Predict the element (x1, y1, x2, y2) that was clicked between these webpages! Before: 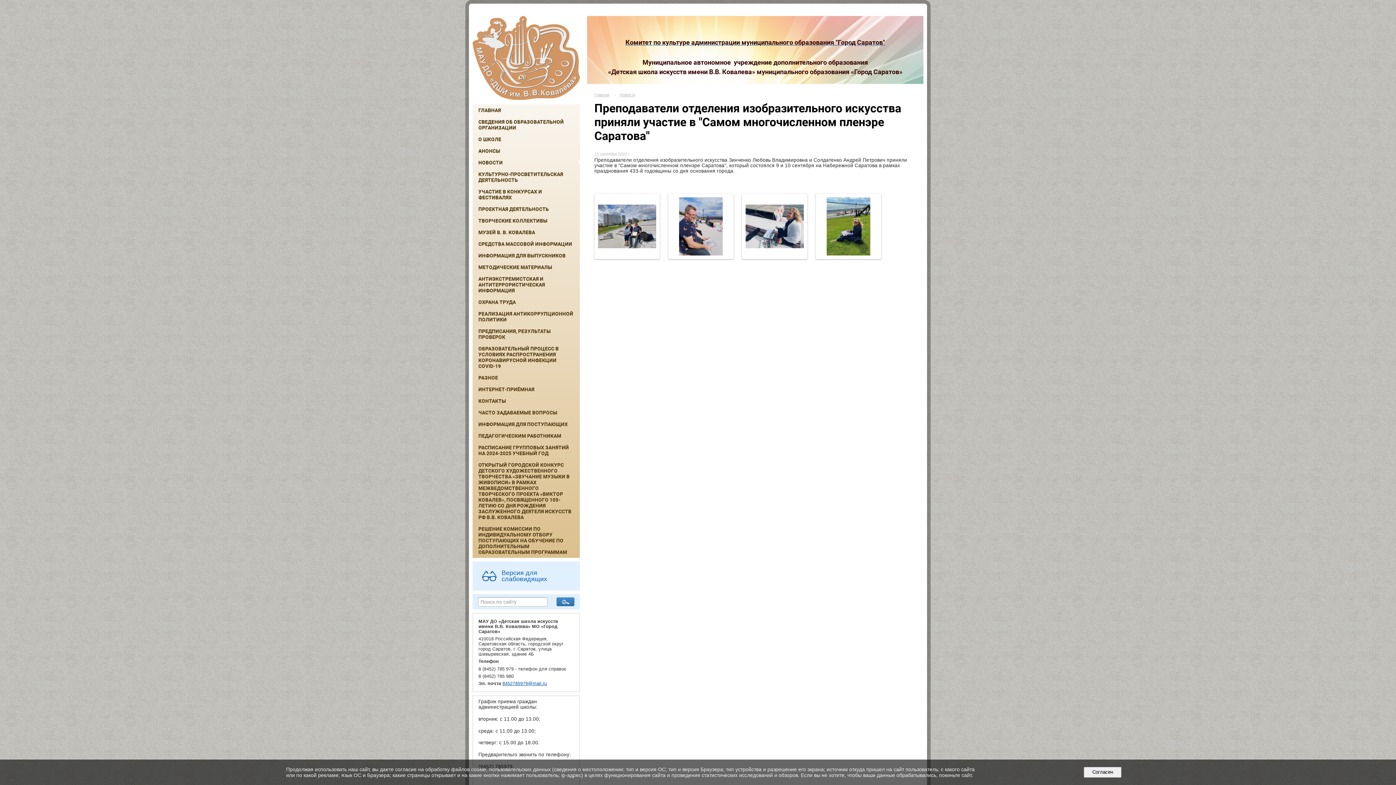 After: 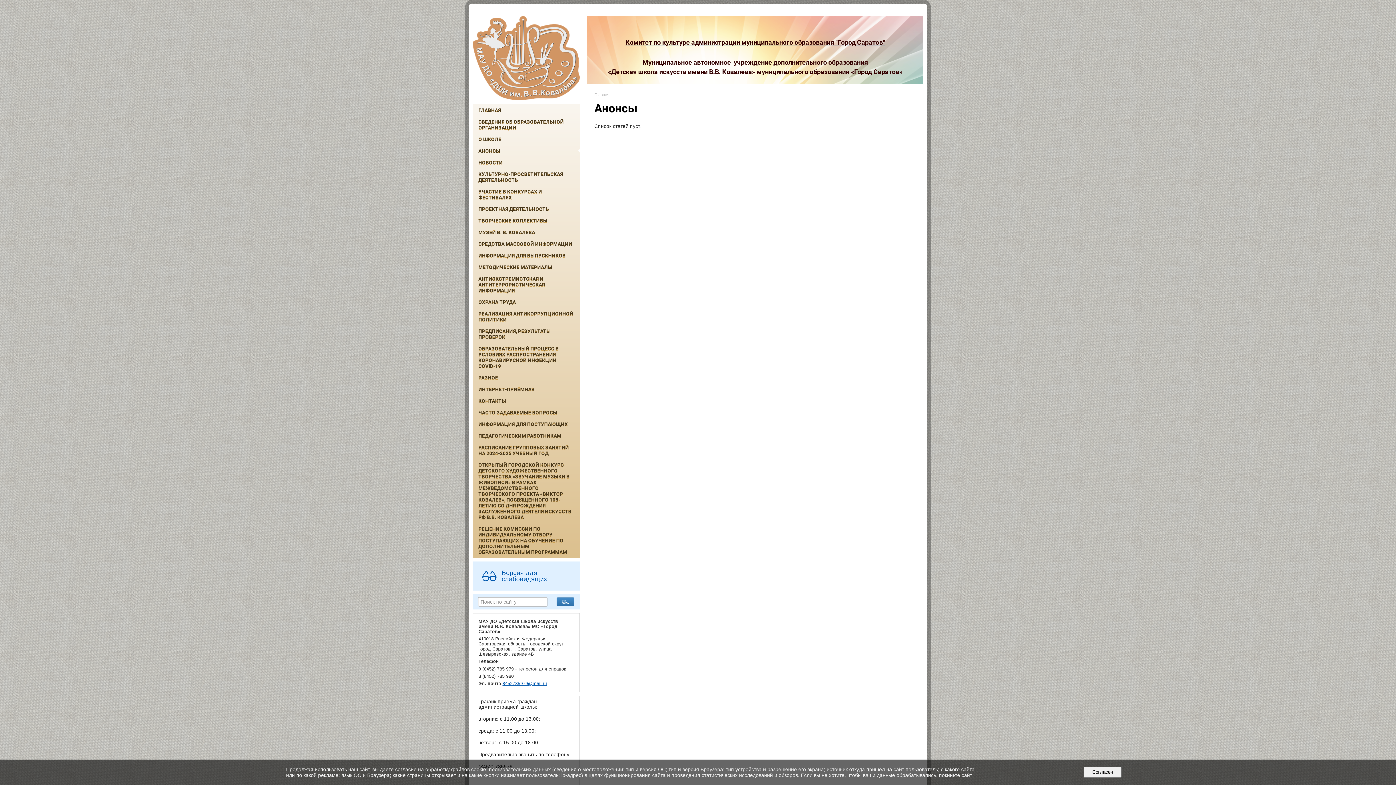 Action: bbox: (472, 145, 580, 156) label: АНОНСЫ